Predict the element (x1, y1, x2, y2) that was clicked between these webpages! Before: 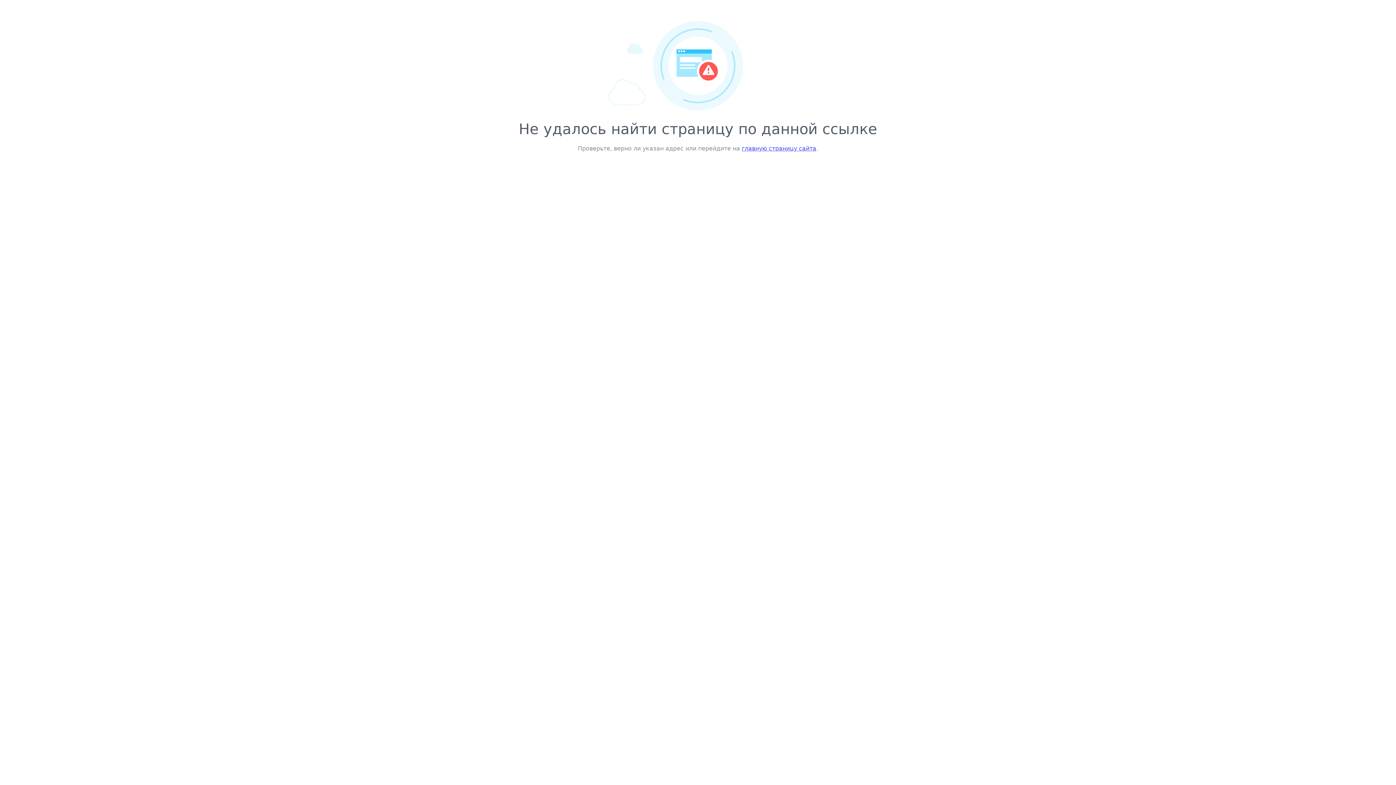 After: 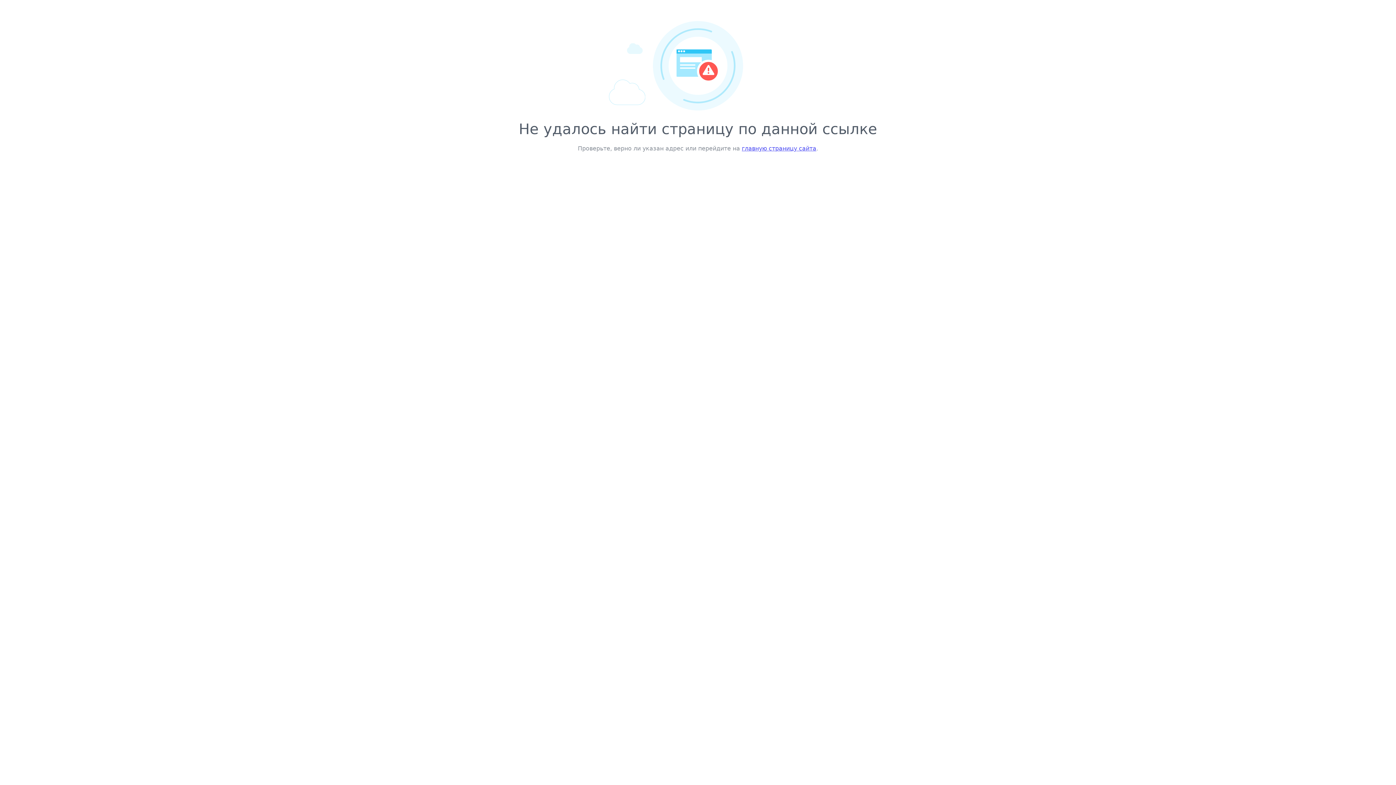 Action: label: главную страницу сайта bbox: (742, 145, 816, 152)